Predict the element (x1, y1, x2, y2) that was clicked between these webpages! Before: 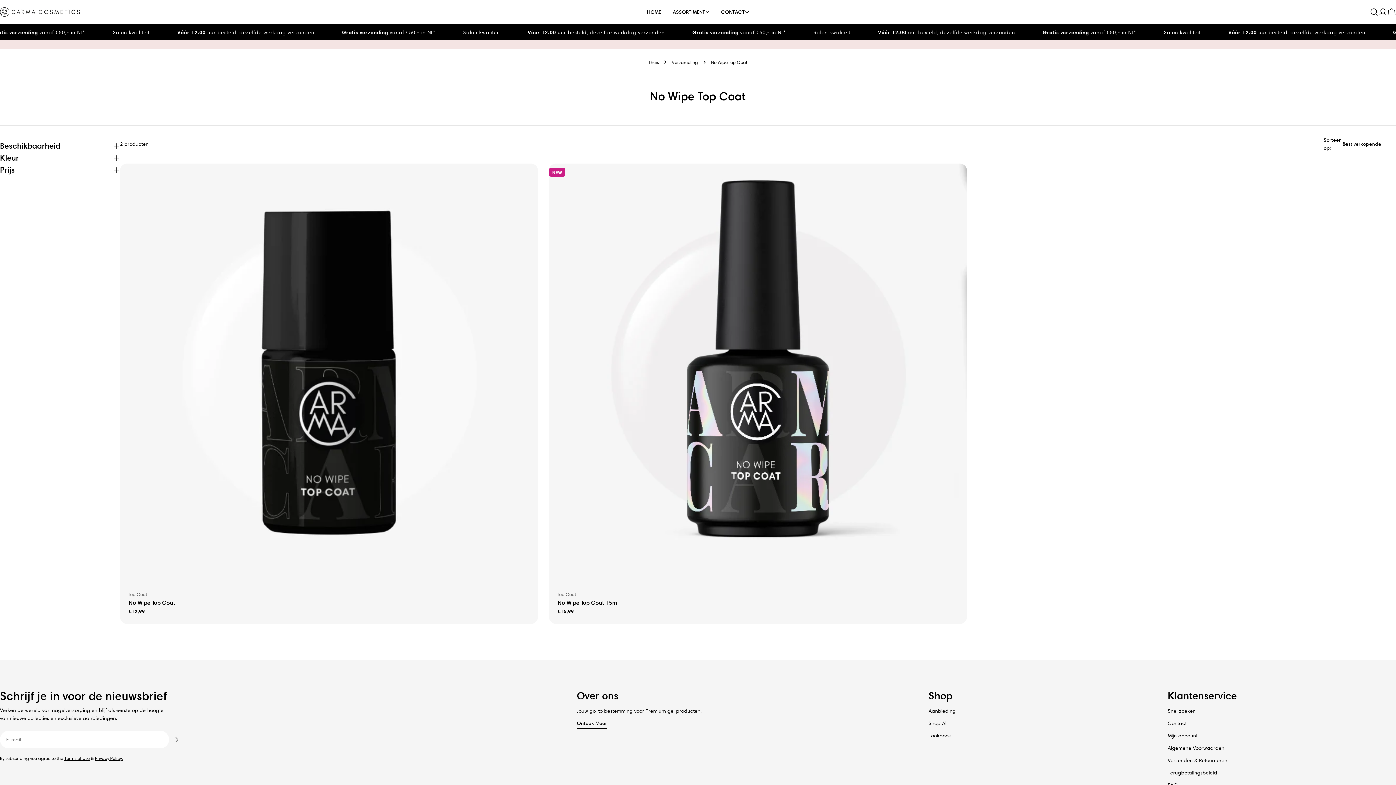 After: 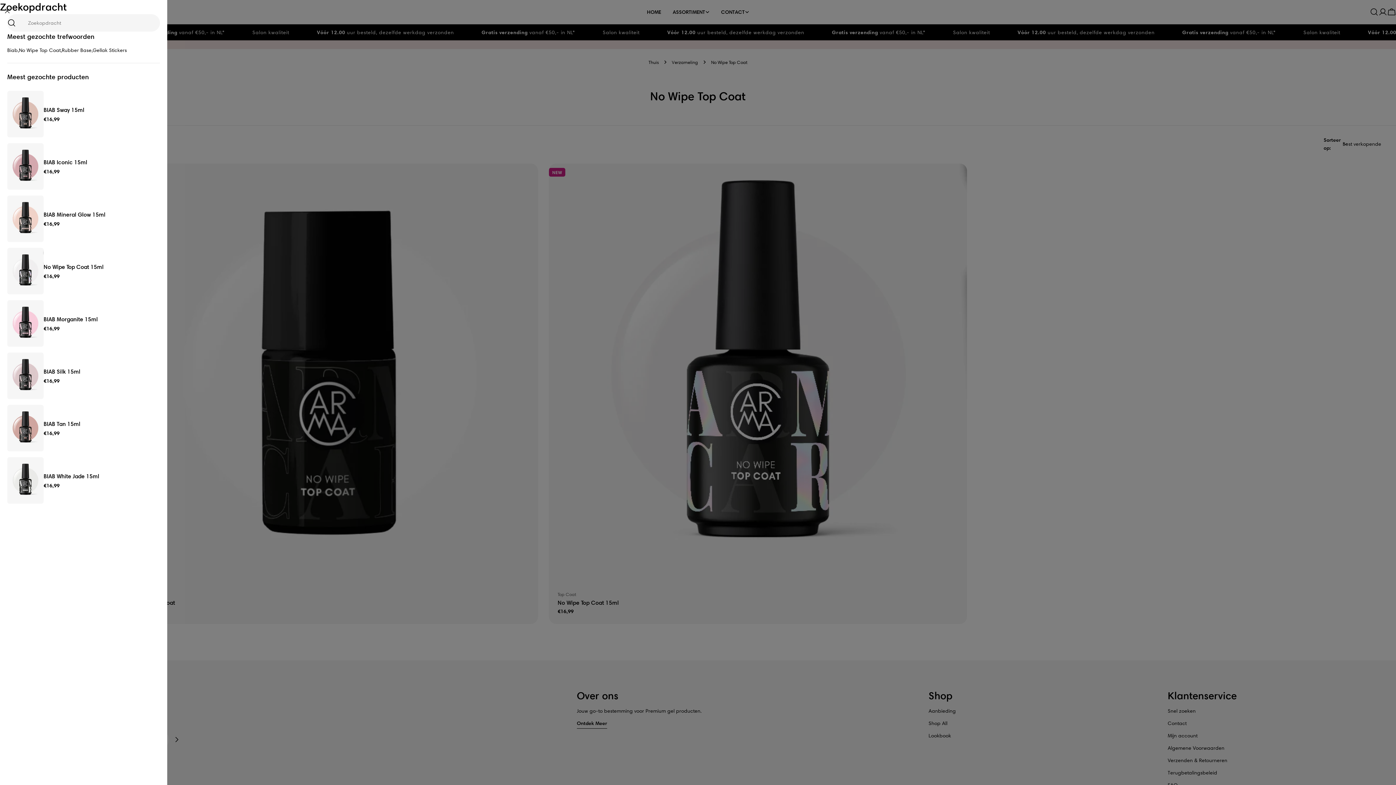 Action: bbox: (1370, 7, 1378, 16) label: Zoekopdracht